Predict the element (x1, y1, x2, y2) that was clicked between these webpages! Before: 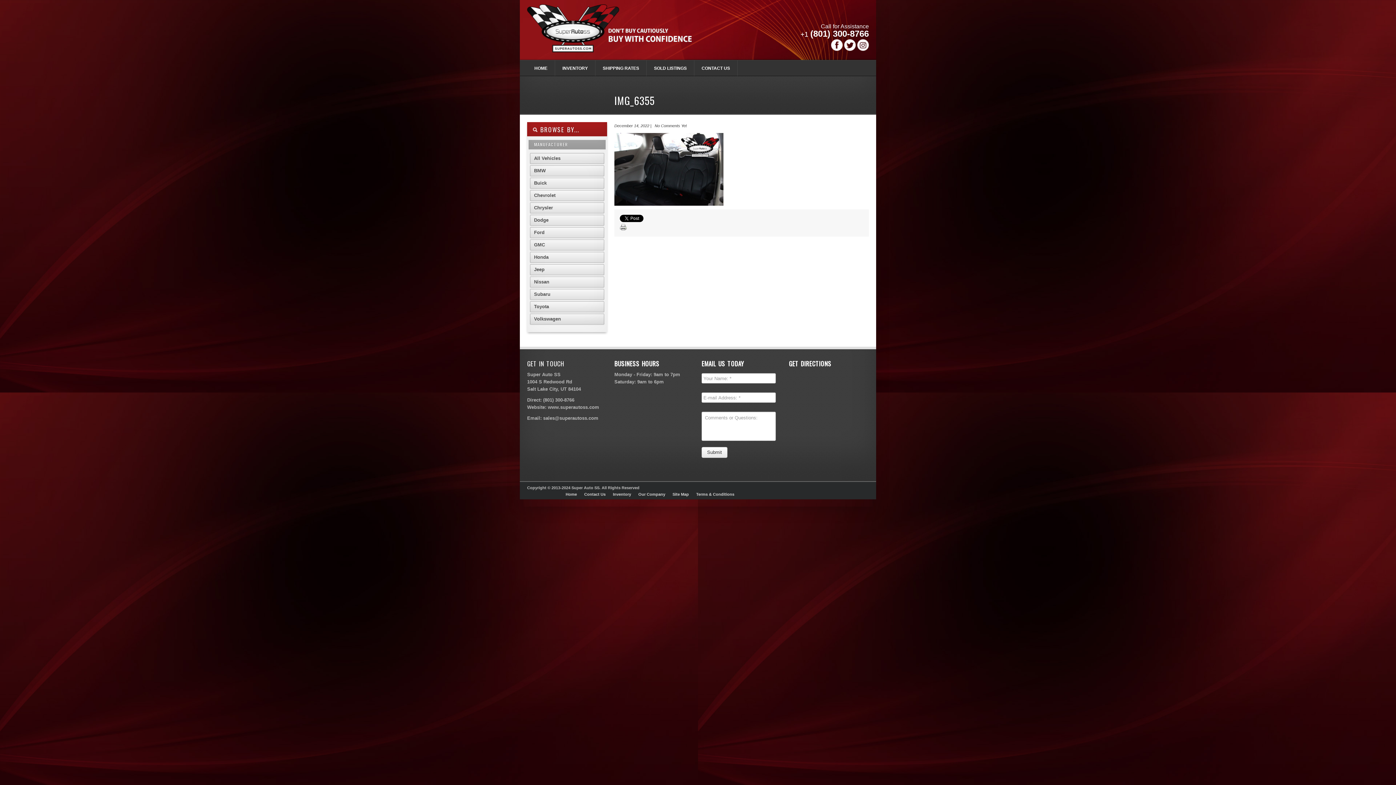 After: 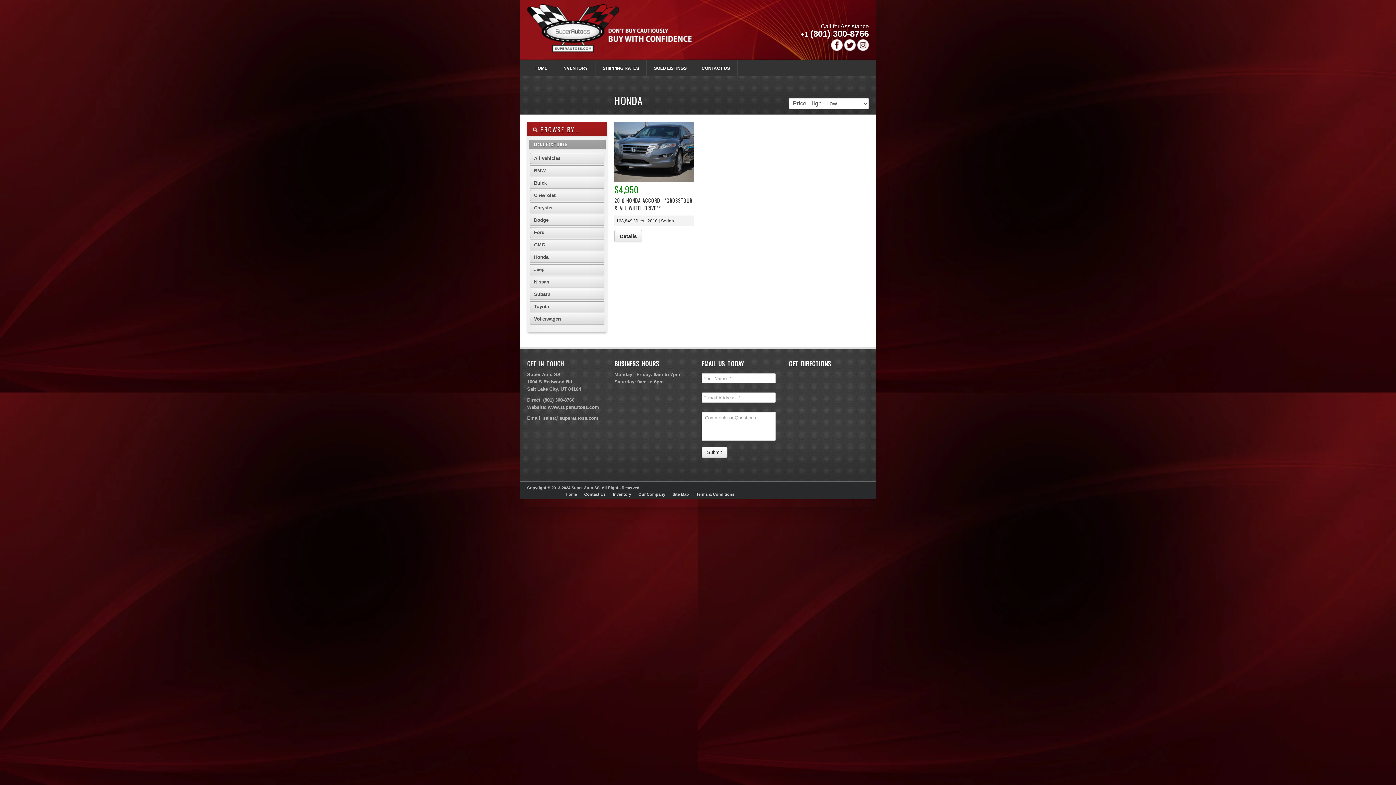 Action: bbox: (530, 252, 604, 262) label: Honda